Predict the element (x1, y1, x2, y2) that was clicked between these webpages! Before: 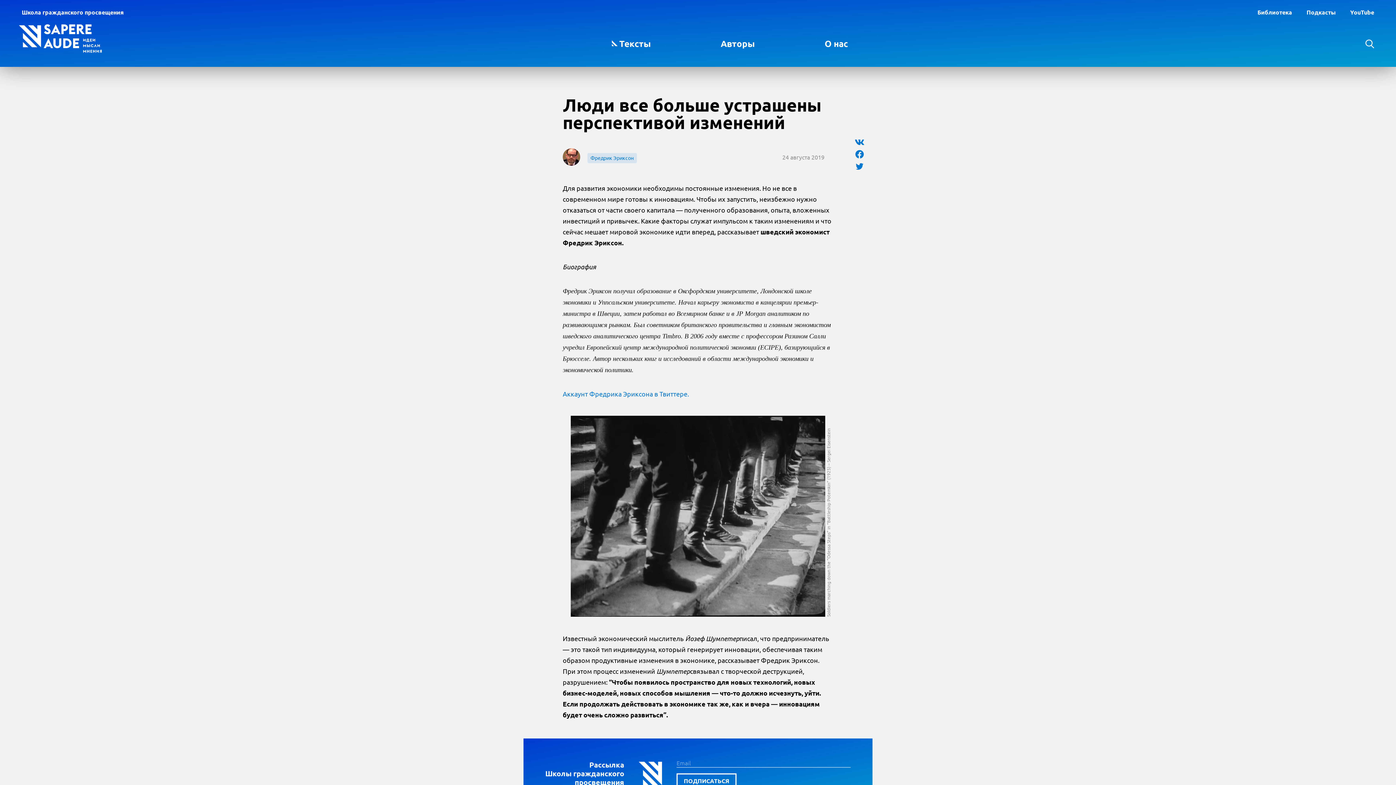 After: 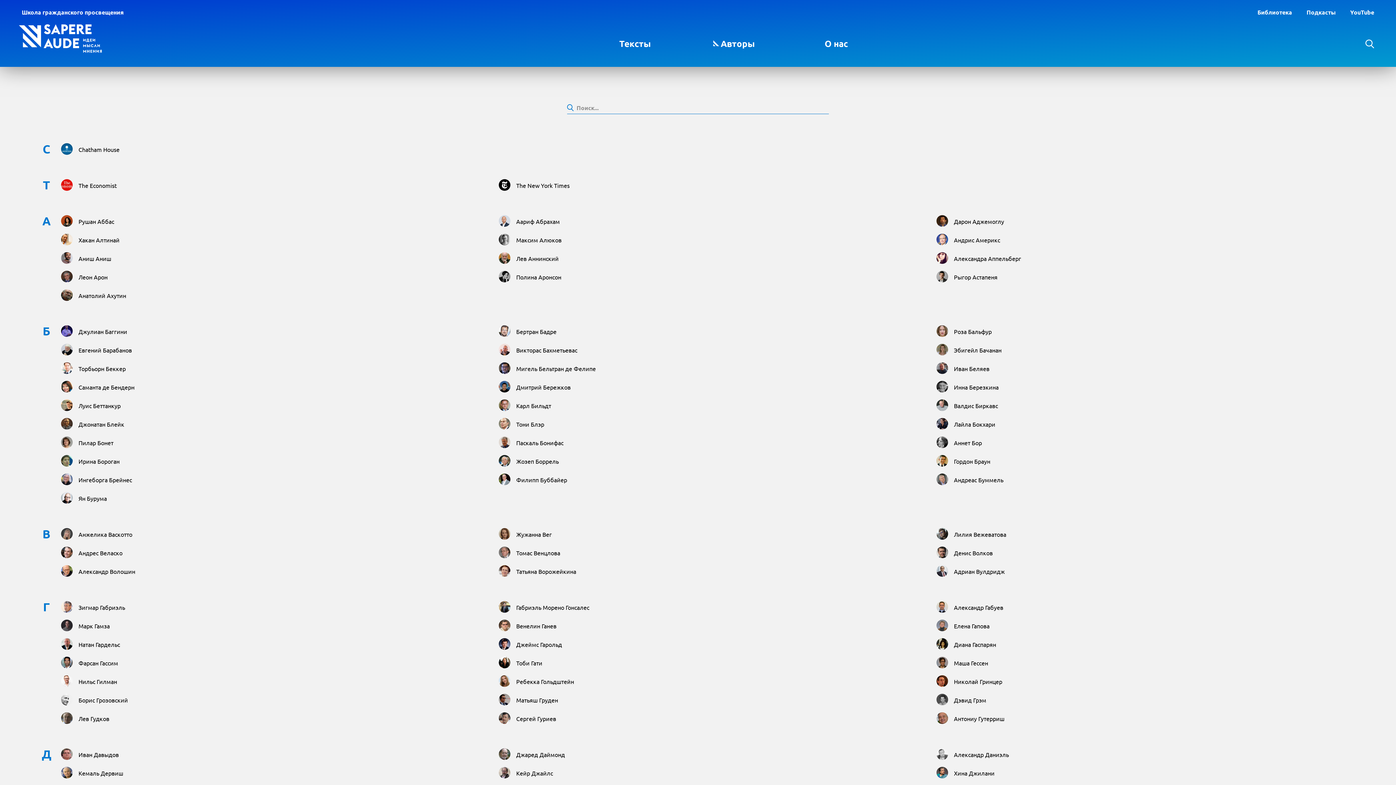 Action: label: Авторы bbox: (720, 37, 755, 49)